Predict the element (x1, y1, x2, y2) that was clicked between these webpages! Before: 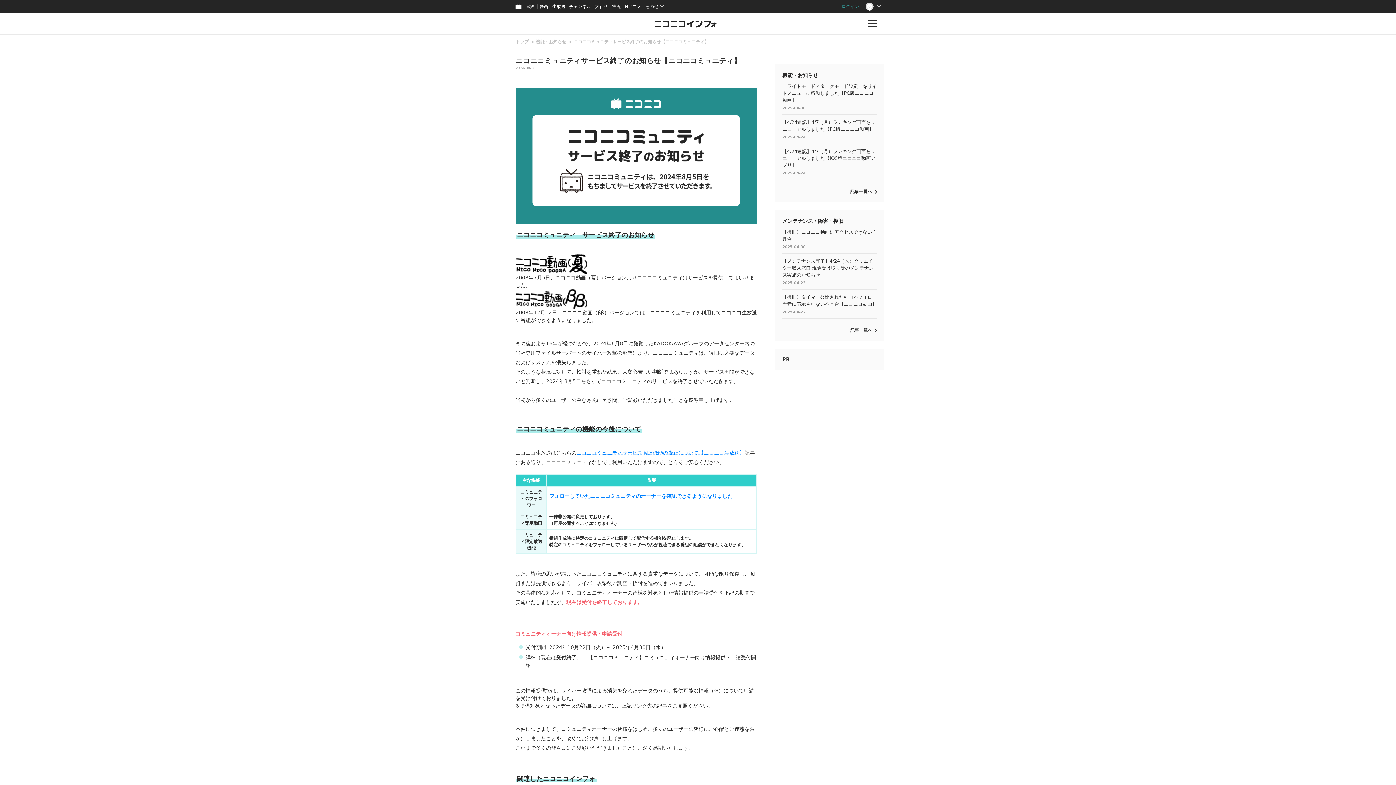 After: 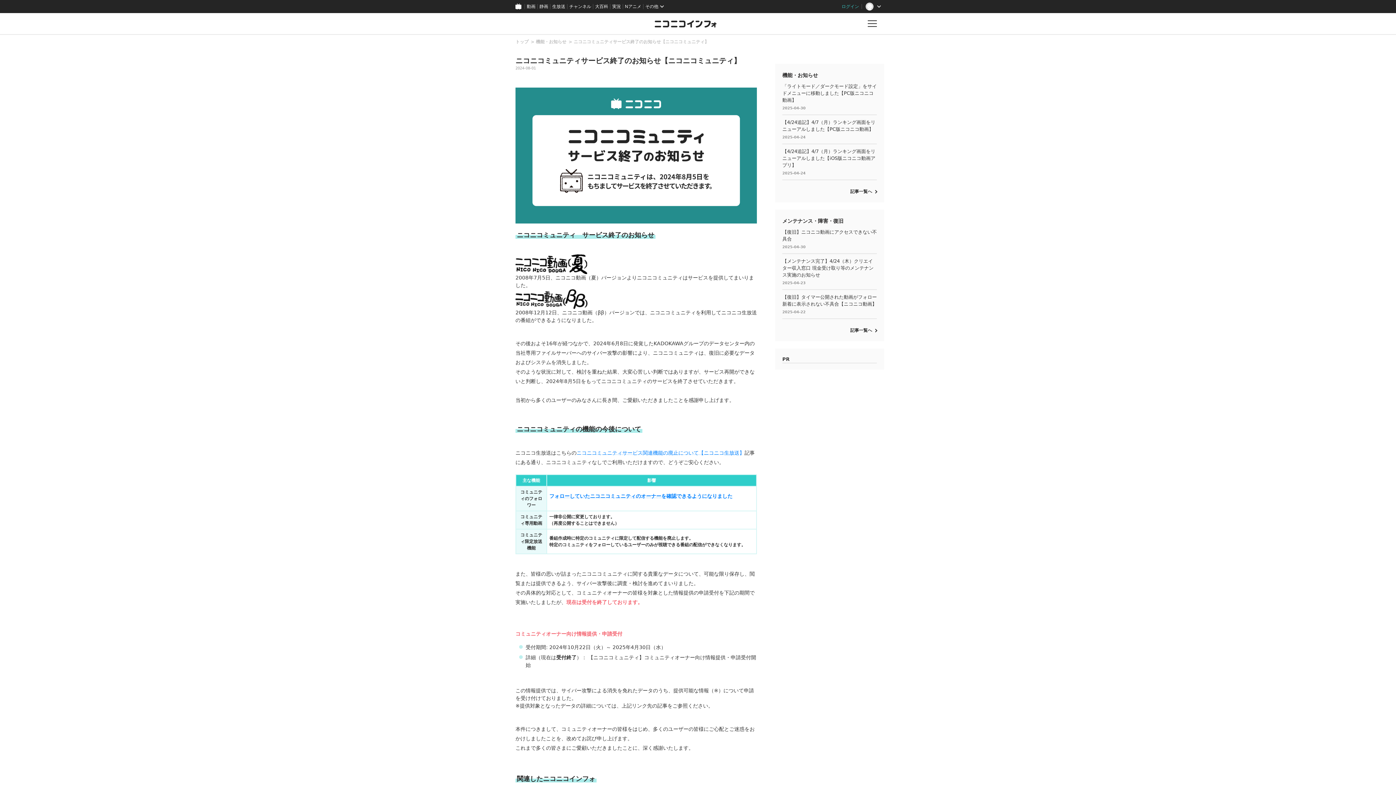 Action: bbox: (573, 39, 709, 44) label: ニコニコミュニティサービス終了のお知らせ【ニコニコミュニティ】